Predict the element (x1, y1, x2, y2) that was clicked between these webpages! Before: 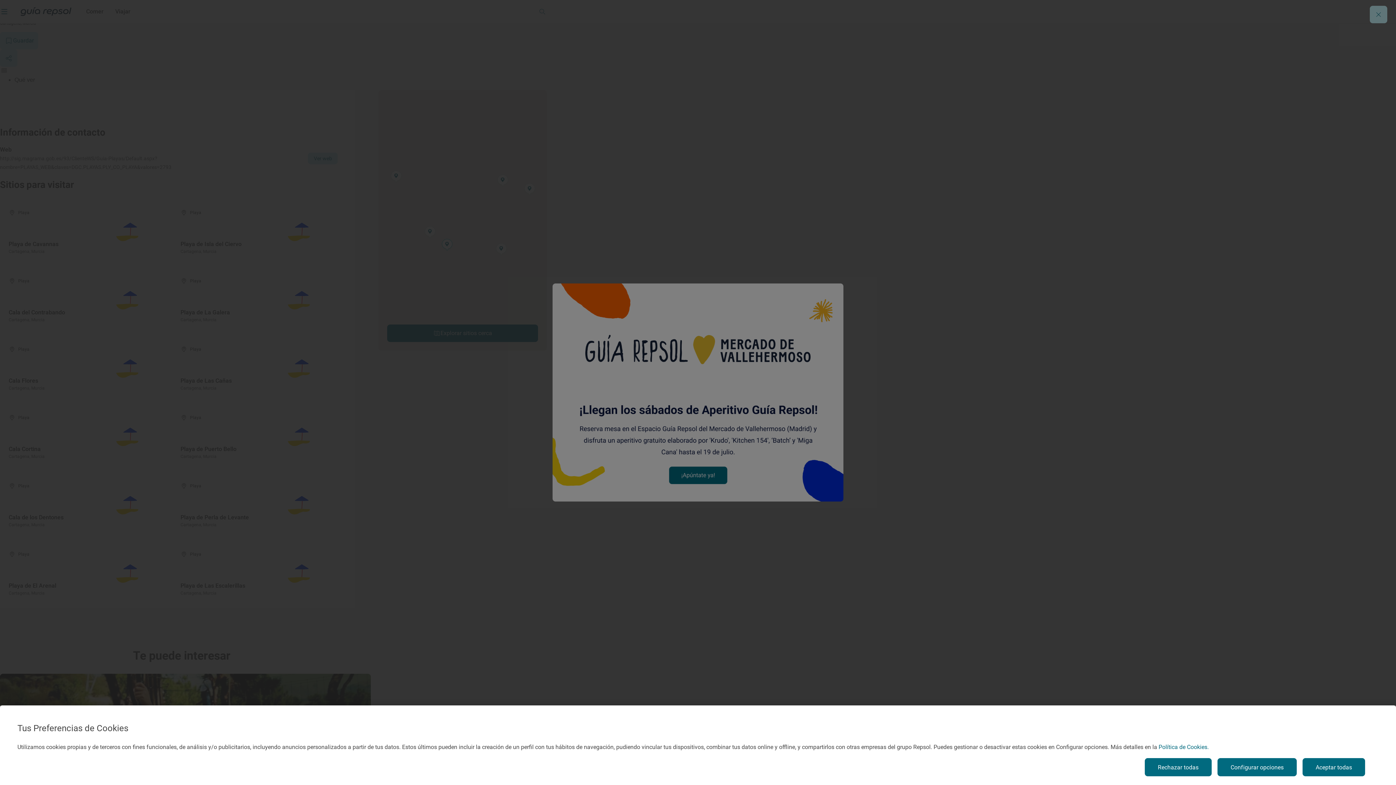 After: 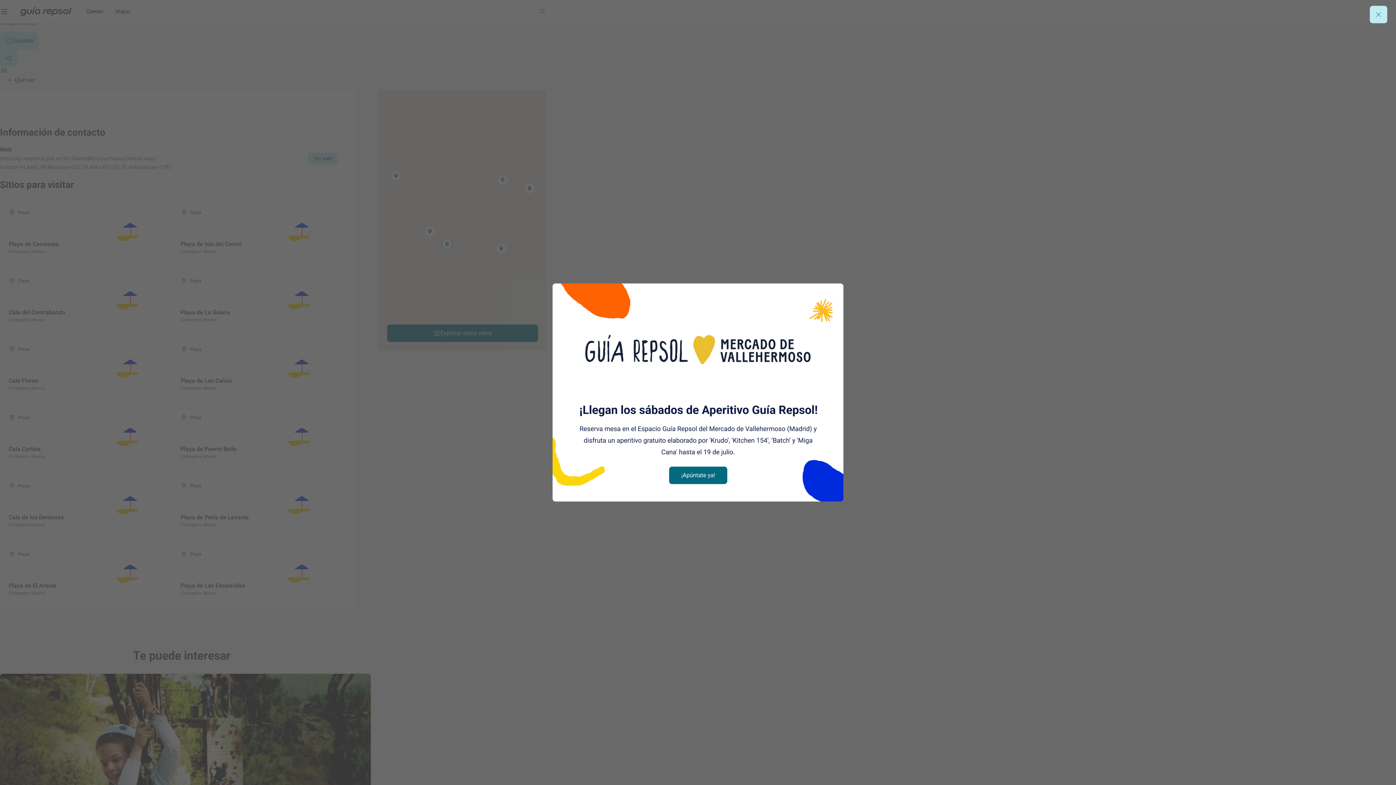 Action: bbox: (1302, 758, 1365, 776) label: Aceptar todas